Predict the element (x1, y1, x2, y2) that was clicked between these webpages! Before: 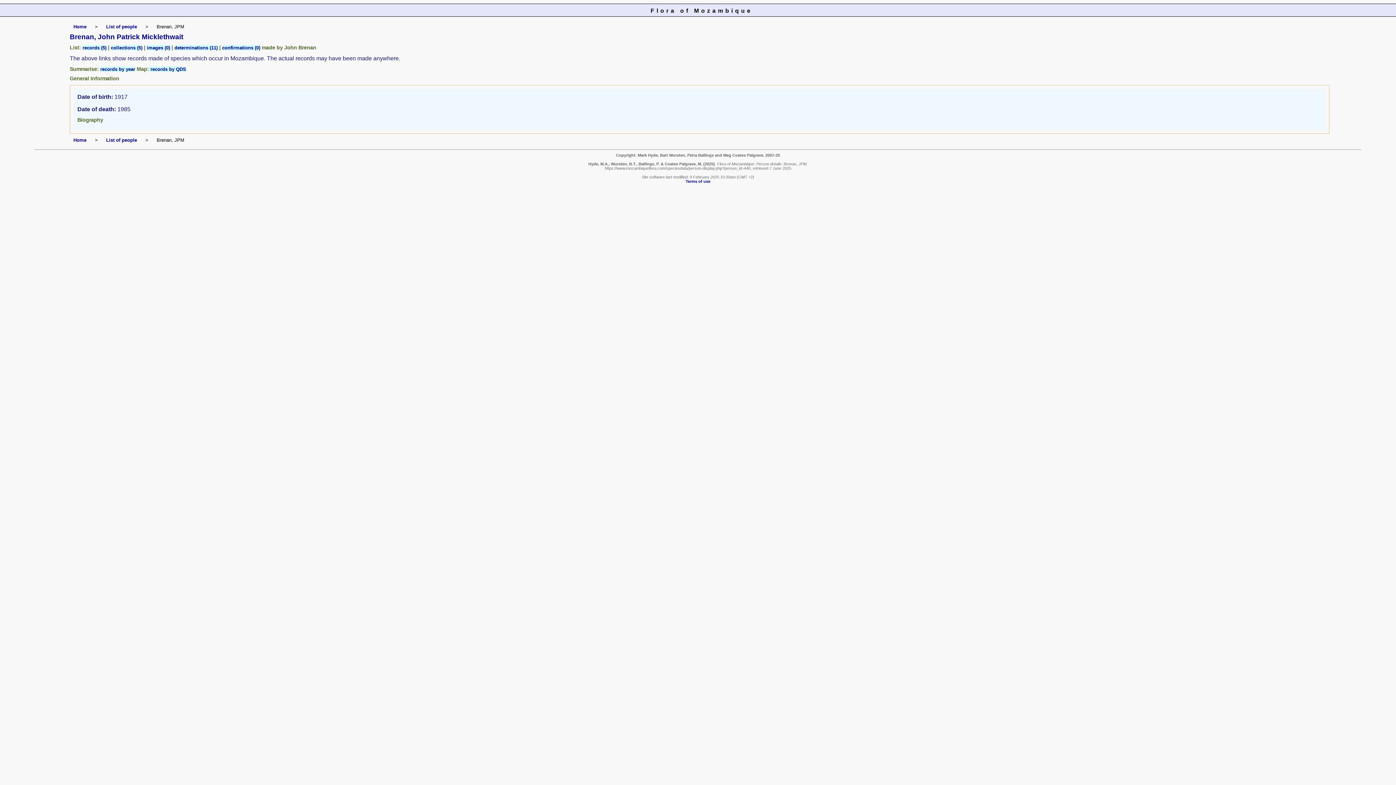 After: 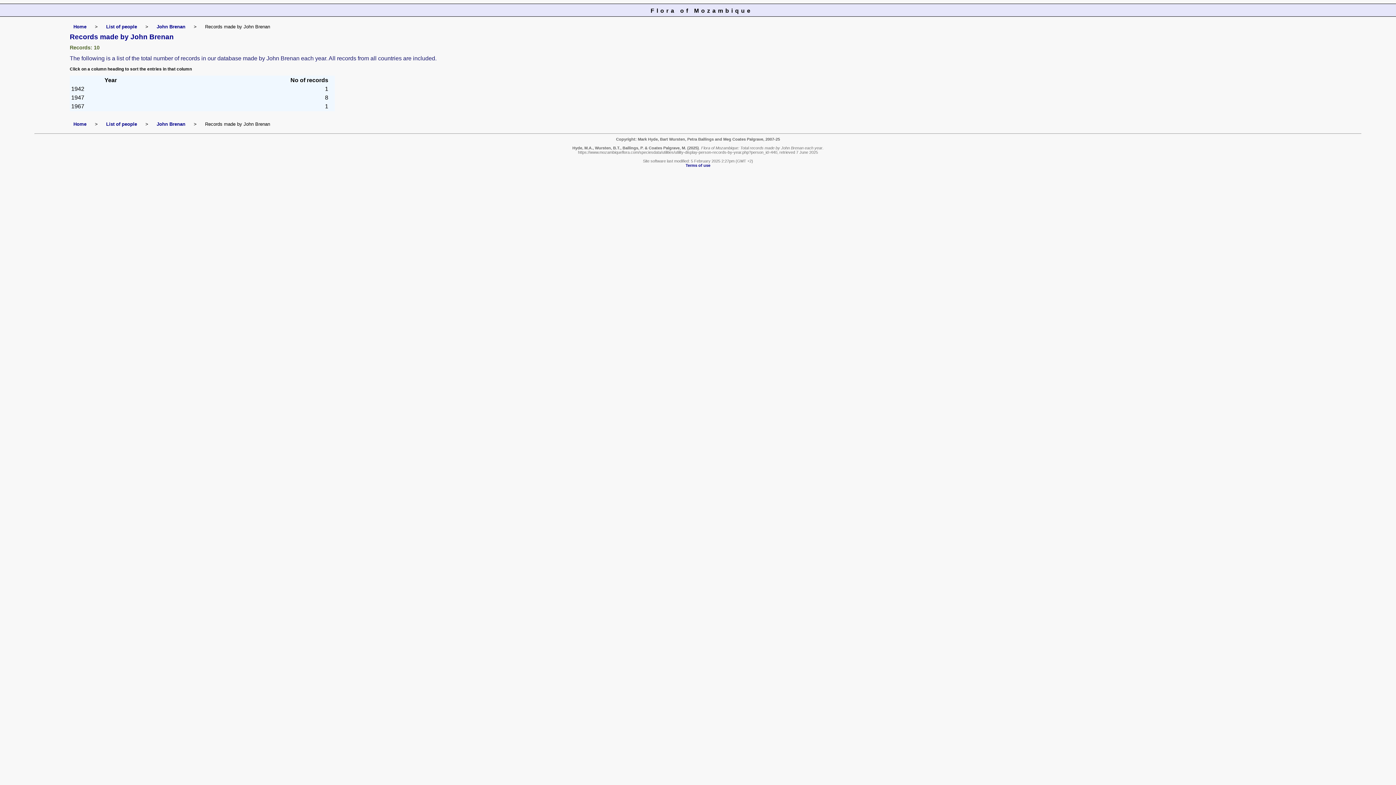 Action: label: records by year bbox: (100, 66, 135, 72)